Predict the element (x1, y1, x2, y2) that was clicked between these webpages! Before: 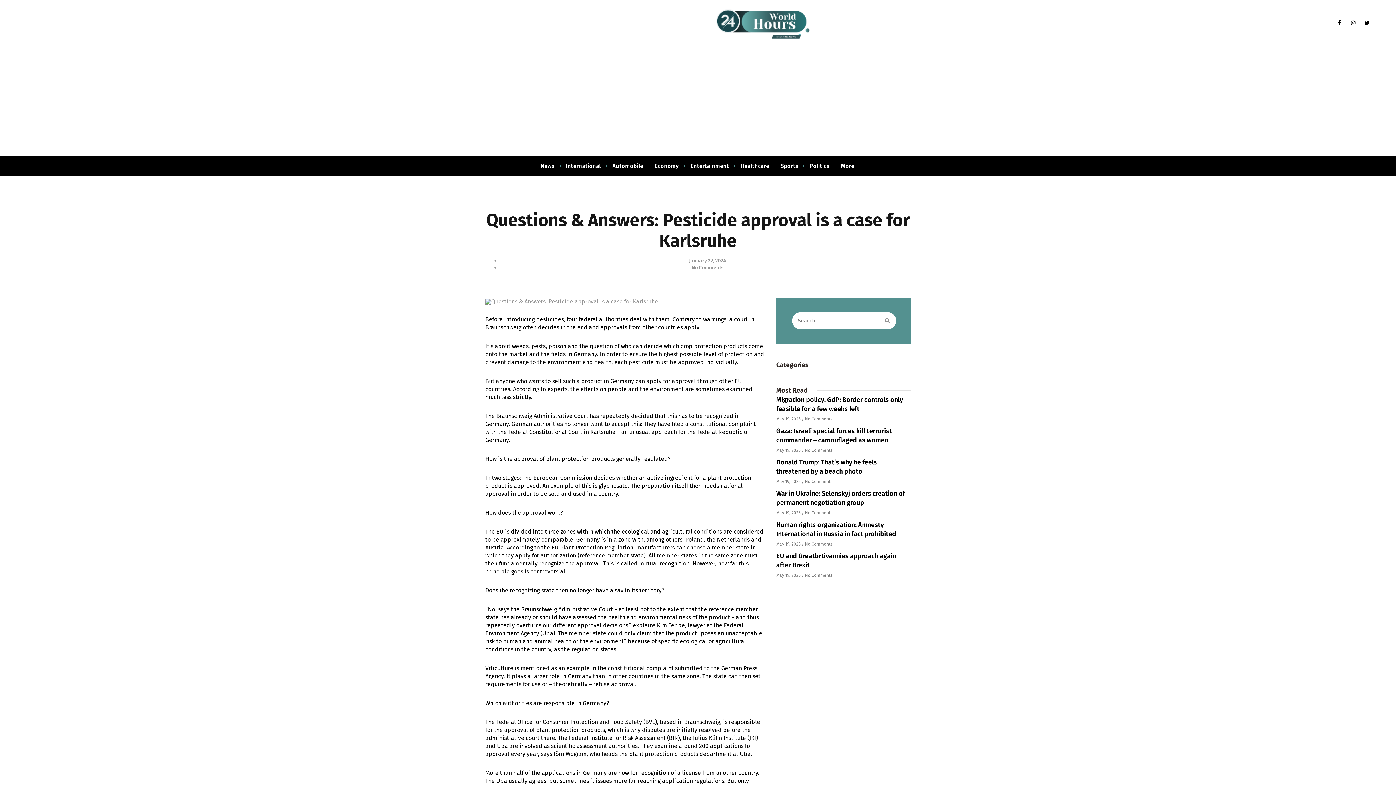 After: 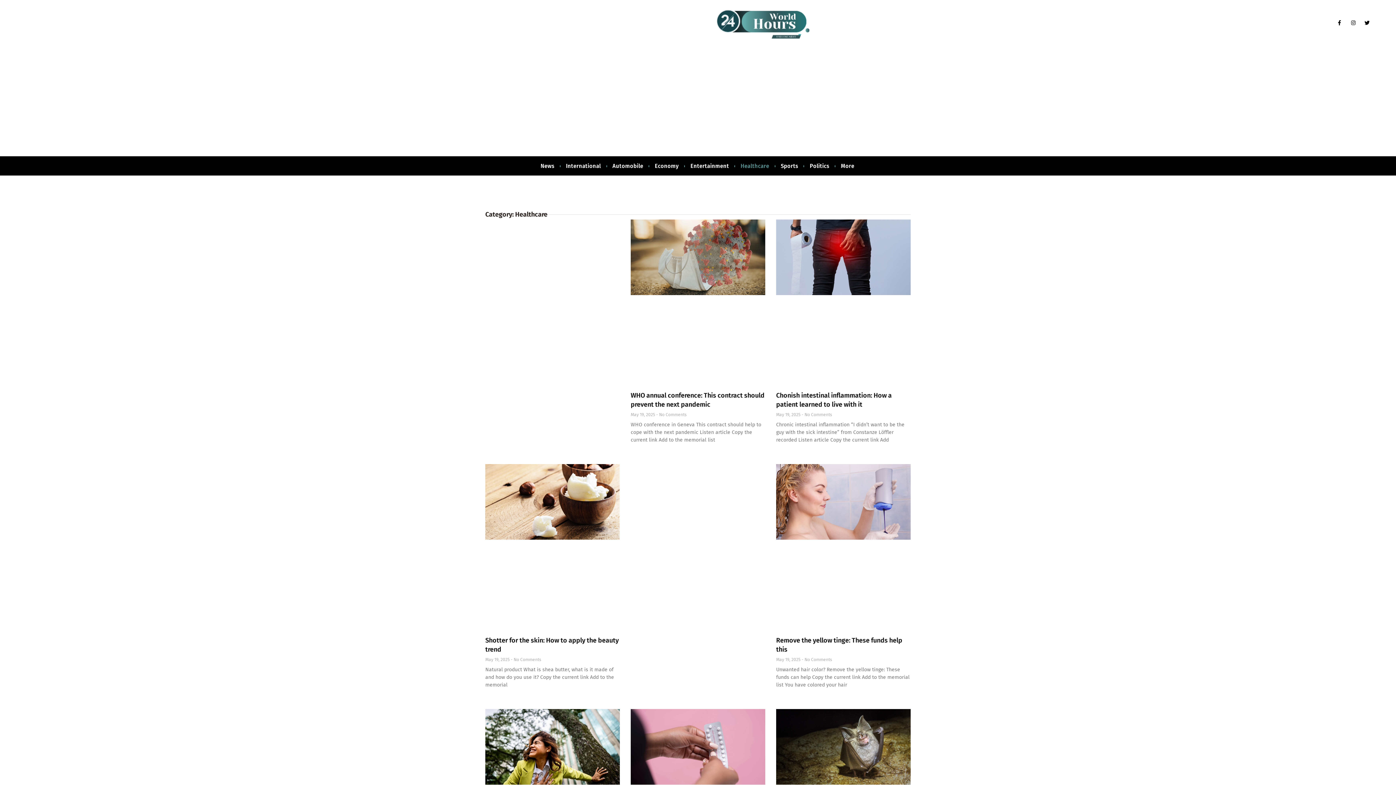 Action: bbox: (739, 163, 770, 169) label: Healthcare